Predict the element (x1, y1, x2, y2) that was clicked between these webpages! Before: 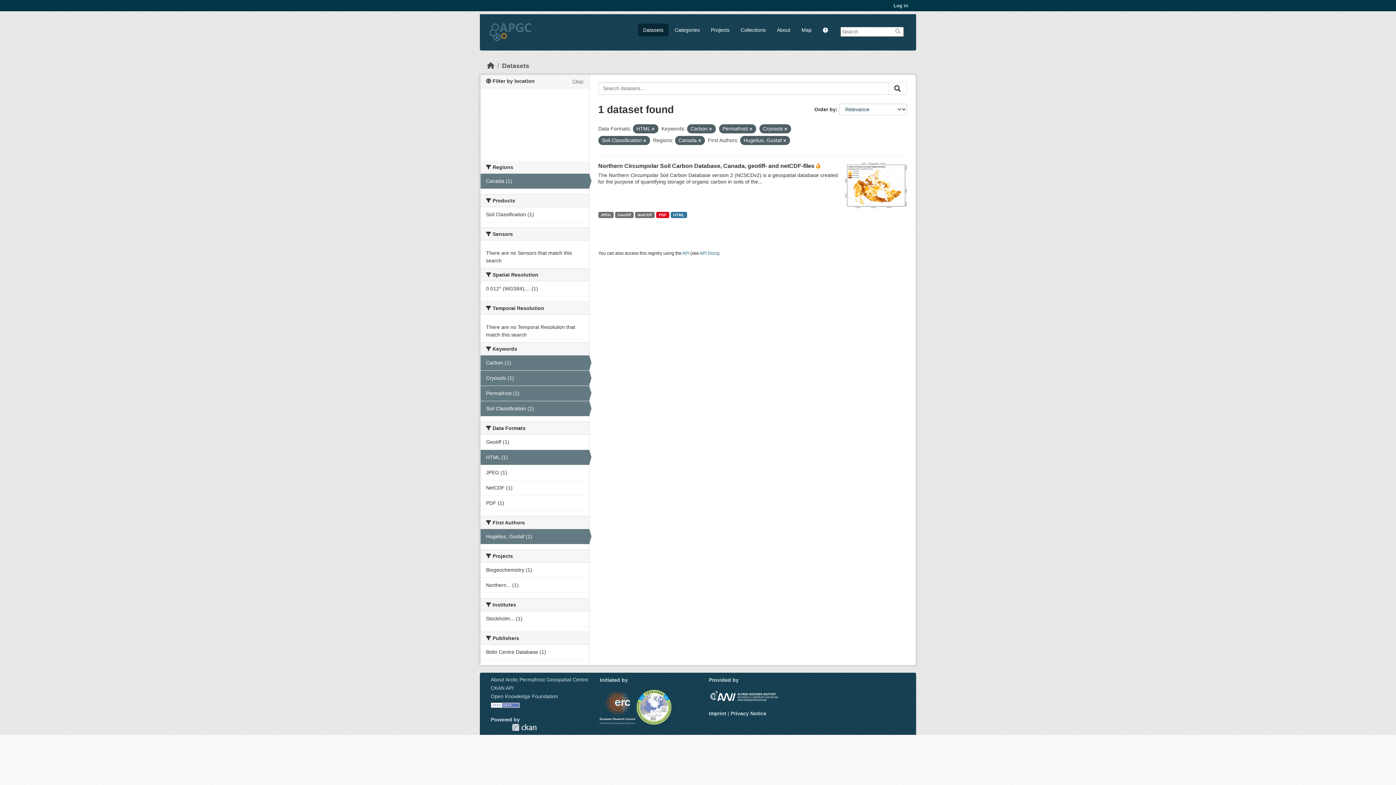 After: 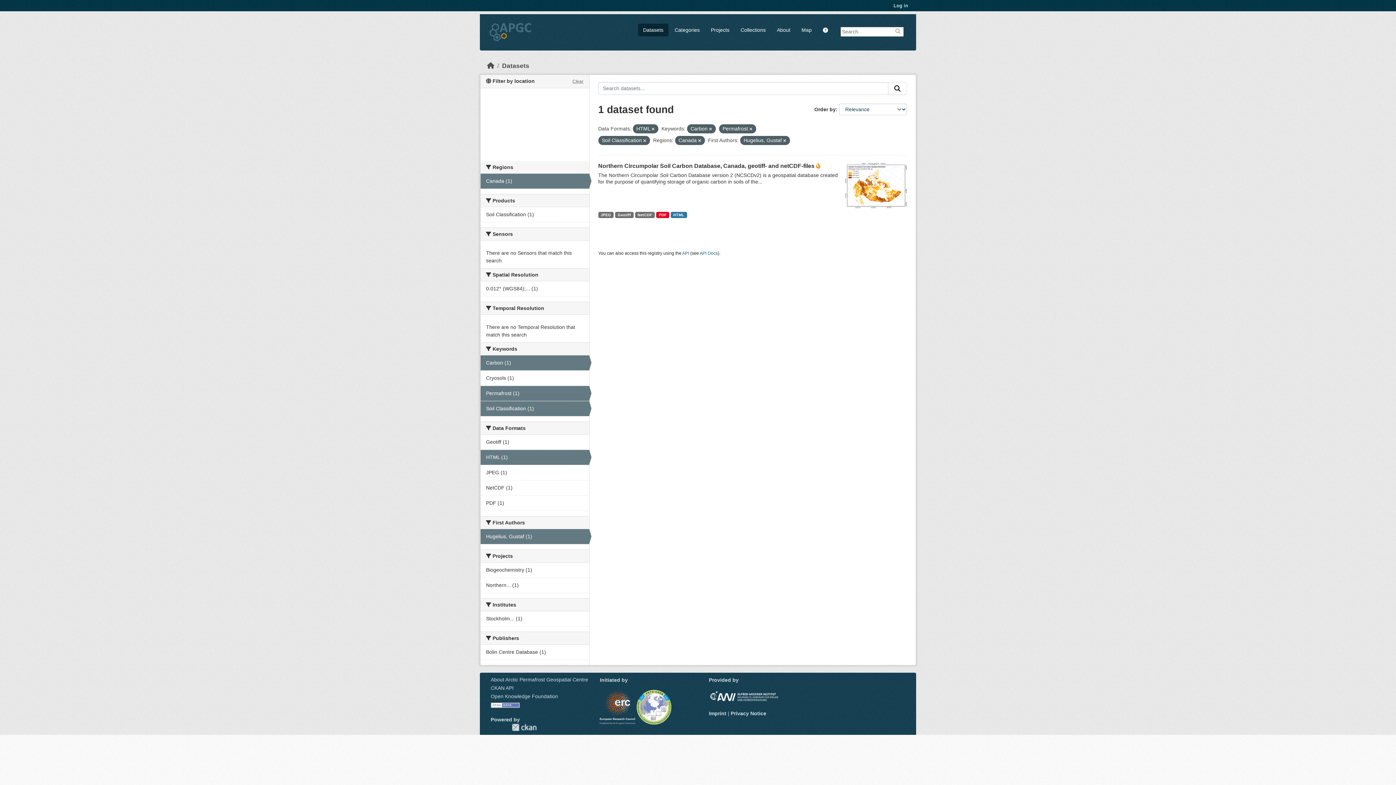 Action: bbox: (480, 370, 589, 385) label: Cryosols (1)